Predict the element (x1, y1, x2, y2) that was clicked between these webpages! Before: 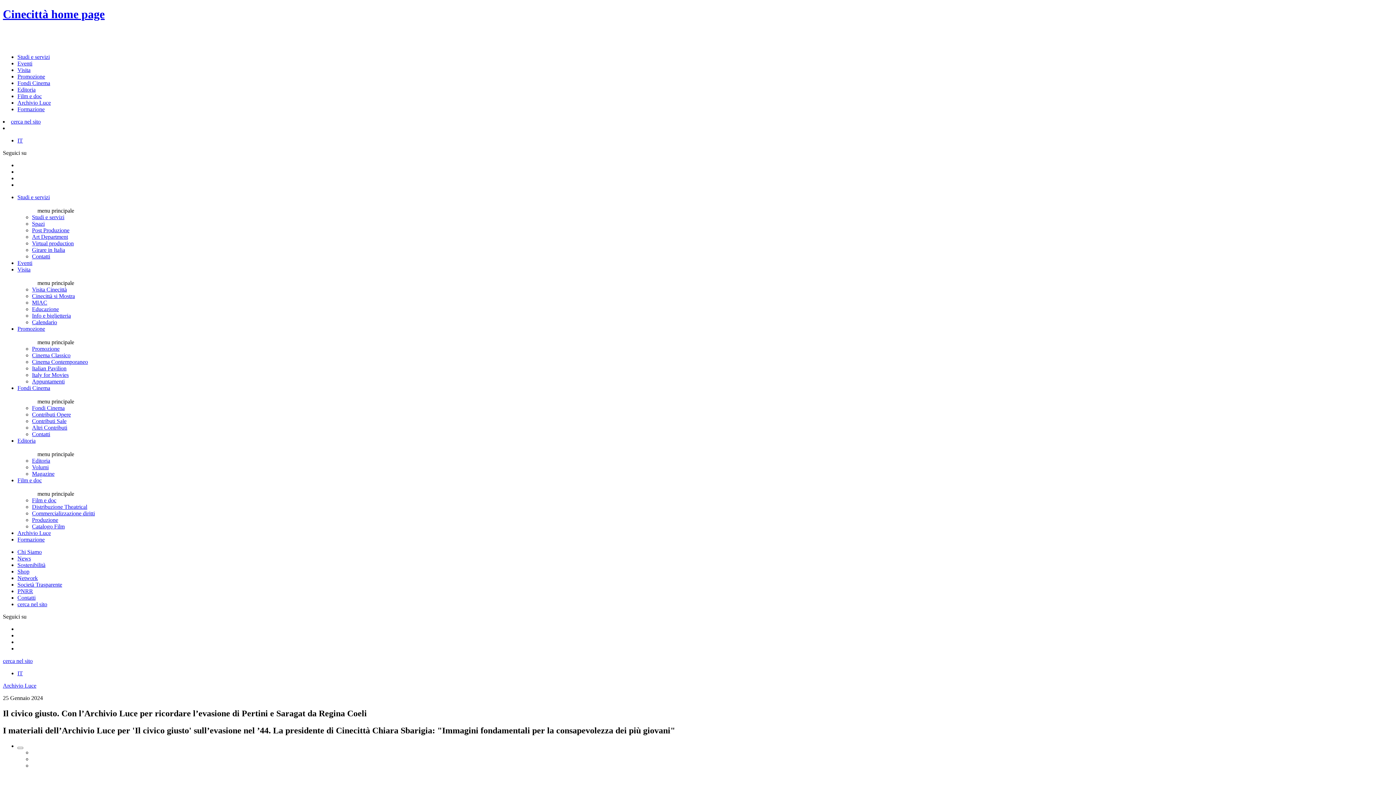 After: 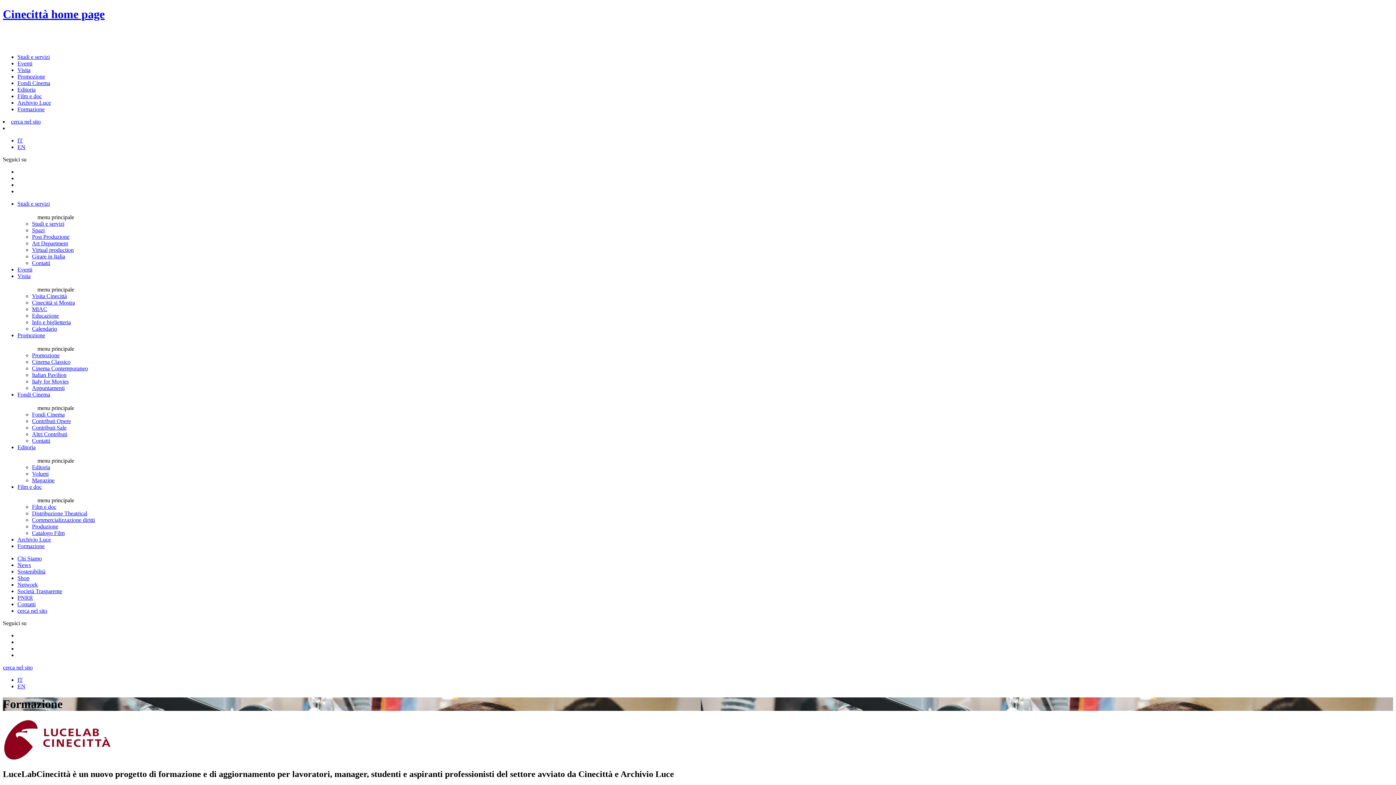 Action: label: Formazione bbox: (17, 106, 44, 112)